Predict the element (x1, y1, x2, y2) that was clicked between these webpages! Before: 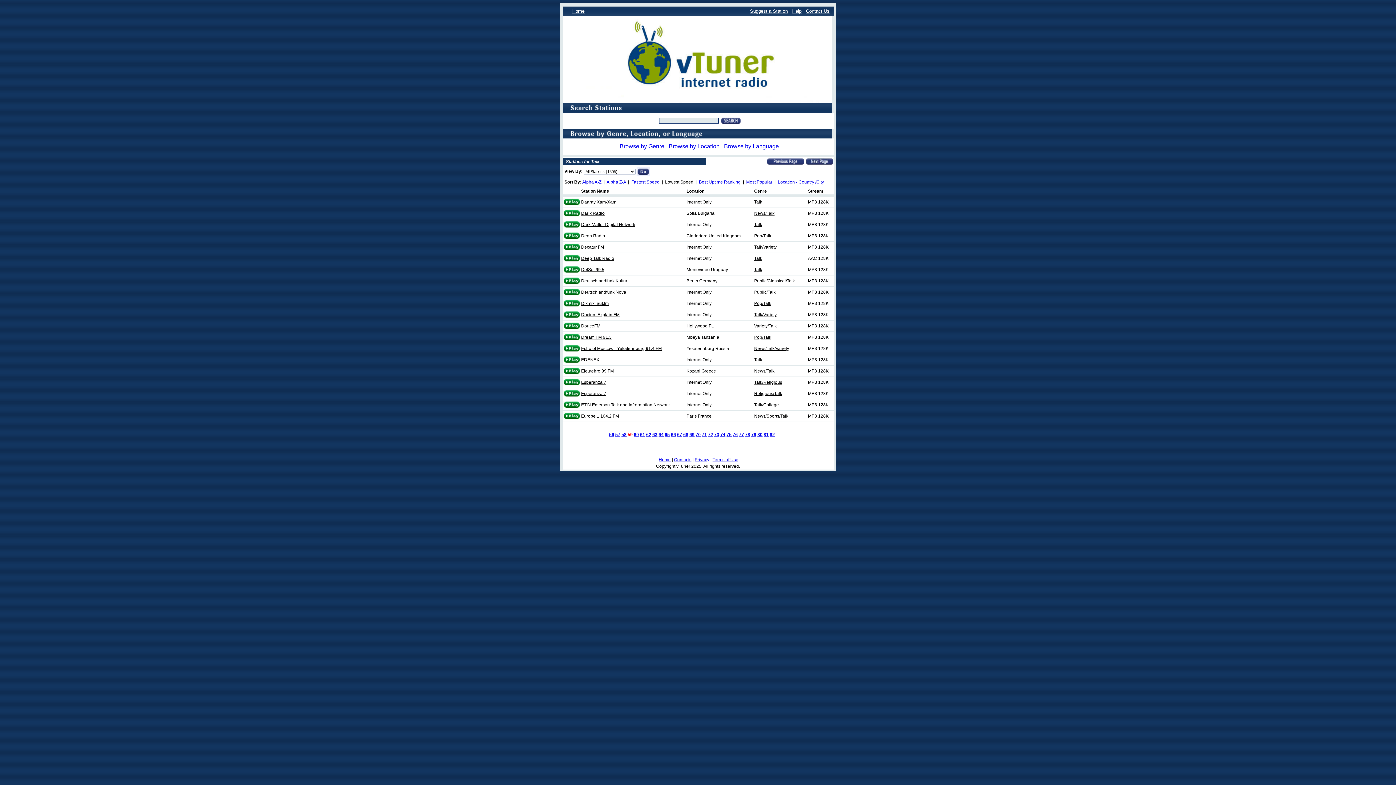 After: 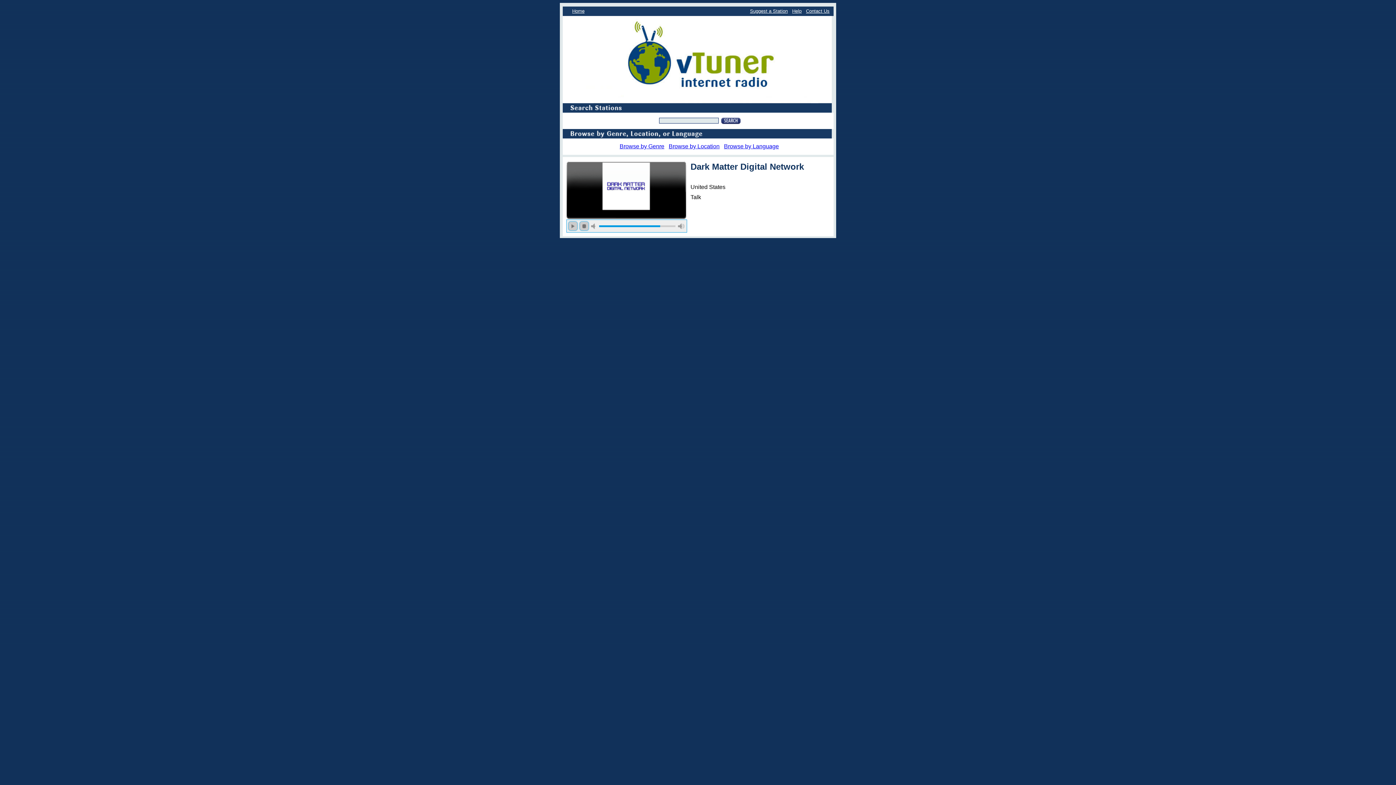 Action: bbox: (581, 222, 635, 227) label: Dark Matter Digital Network